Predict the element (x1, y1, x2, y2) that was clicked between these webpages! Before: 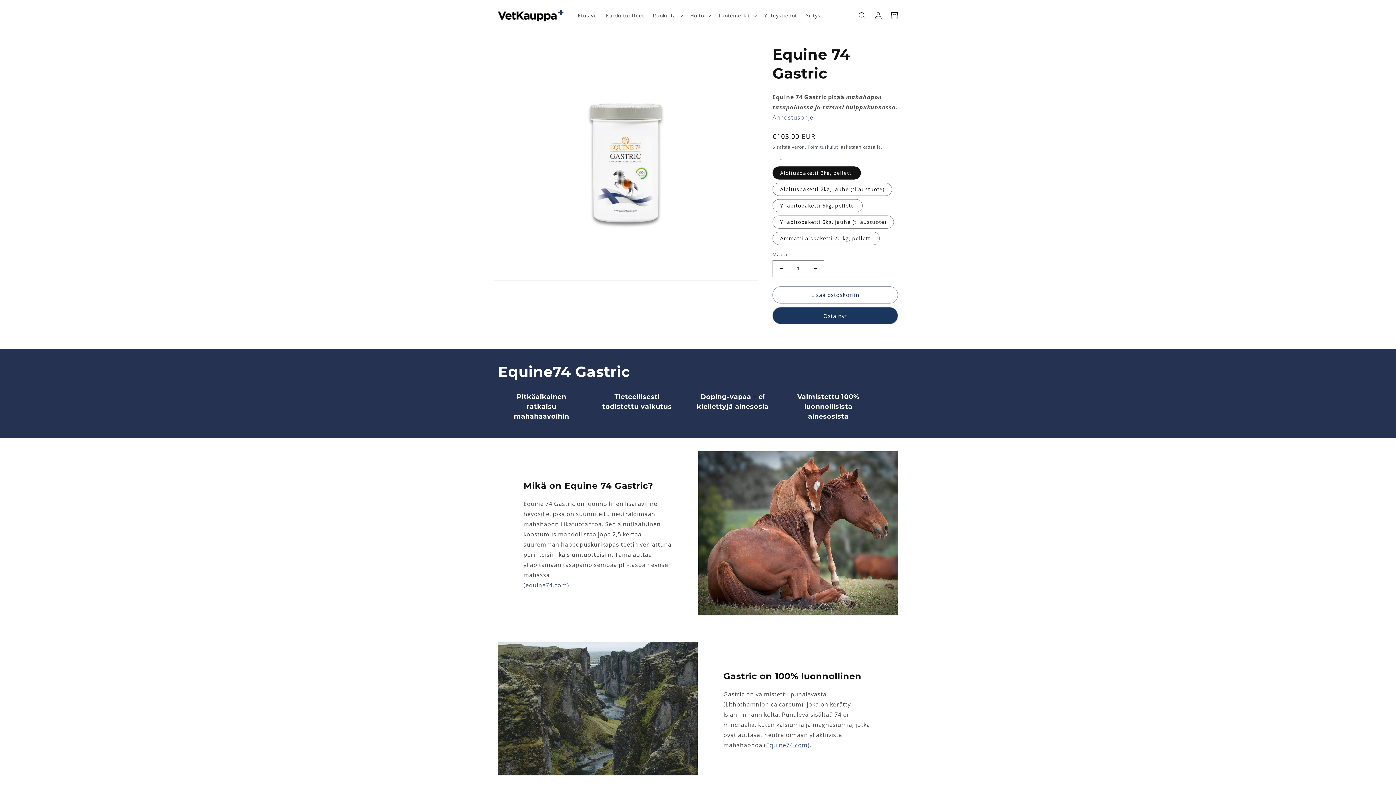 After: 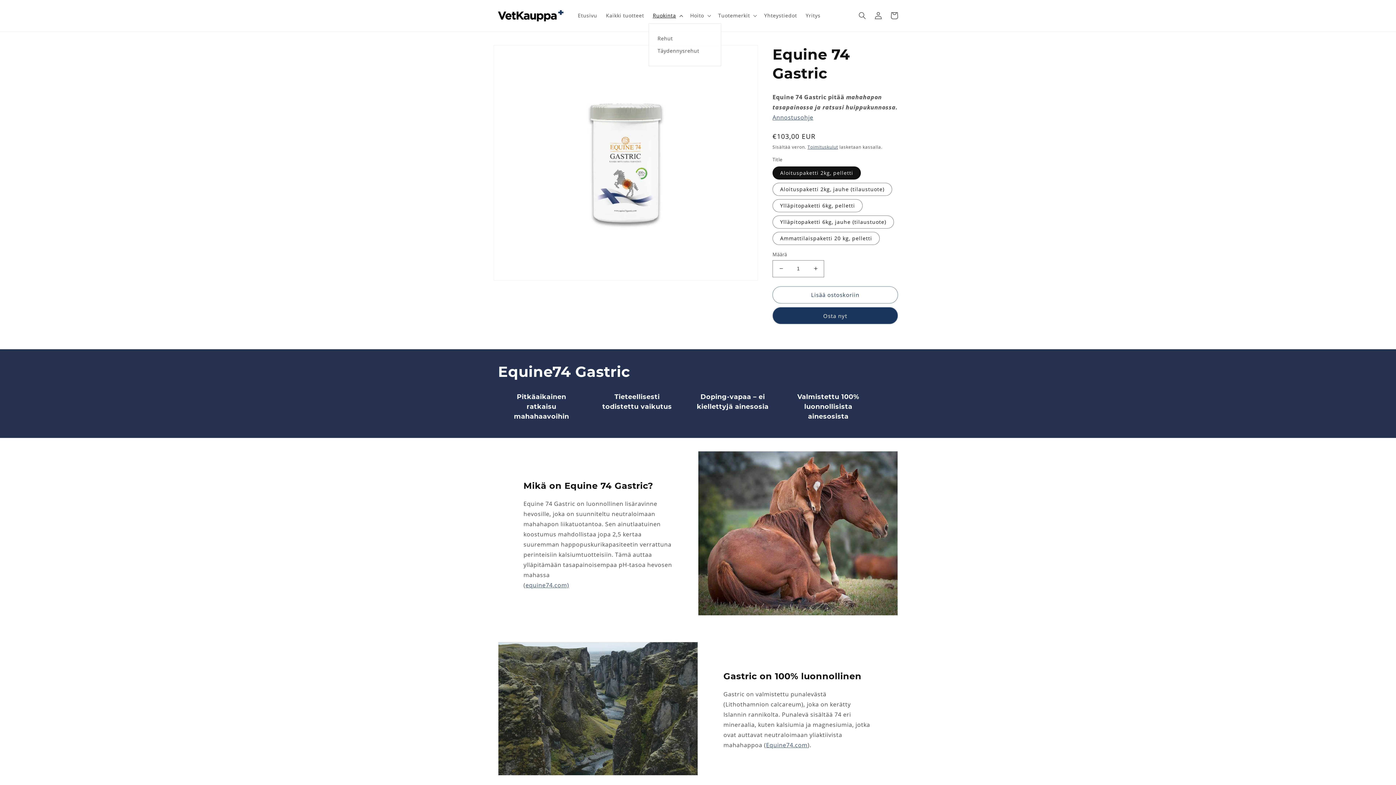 Action: label: Ruokinta bbox: (648, 8, 686, 23)